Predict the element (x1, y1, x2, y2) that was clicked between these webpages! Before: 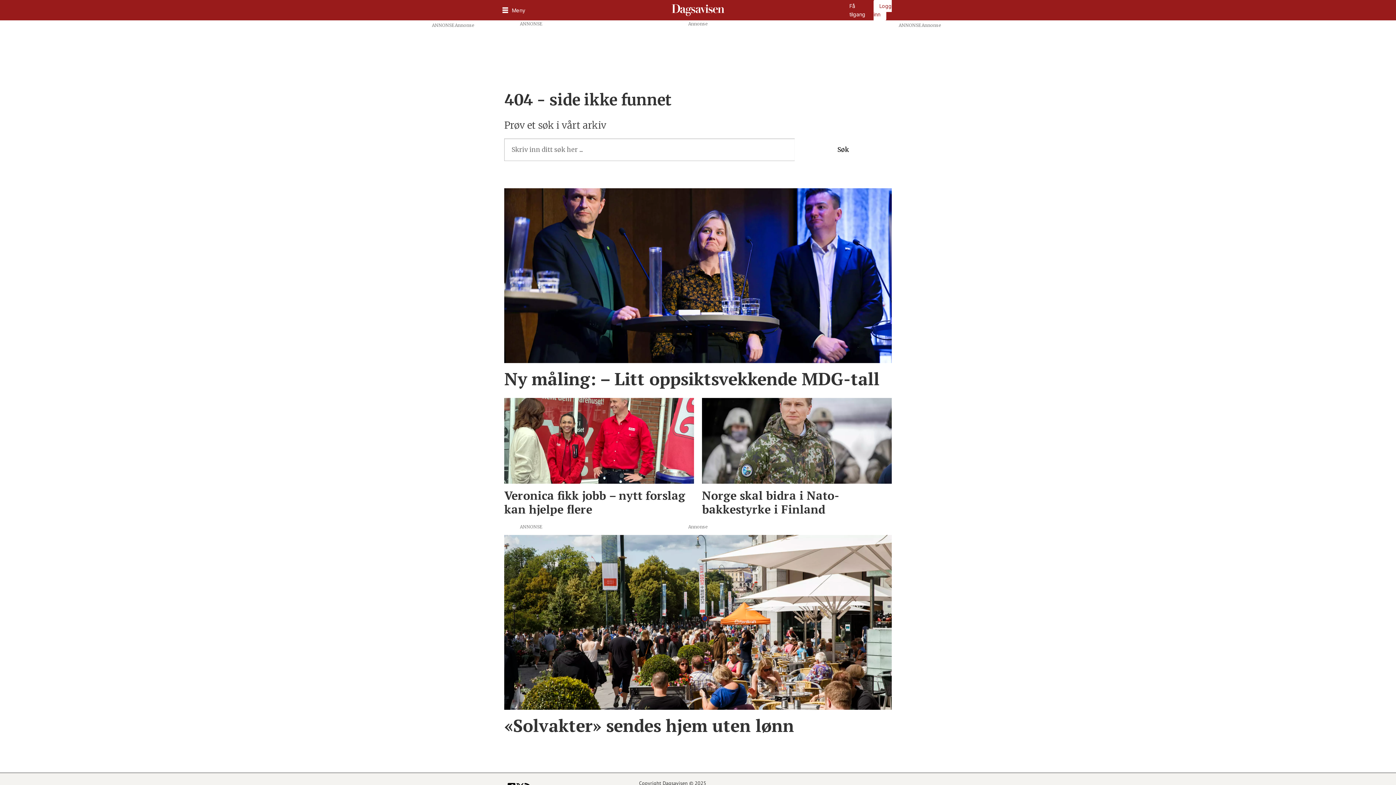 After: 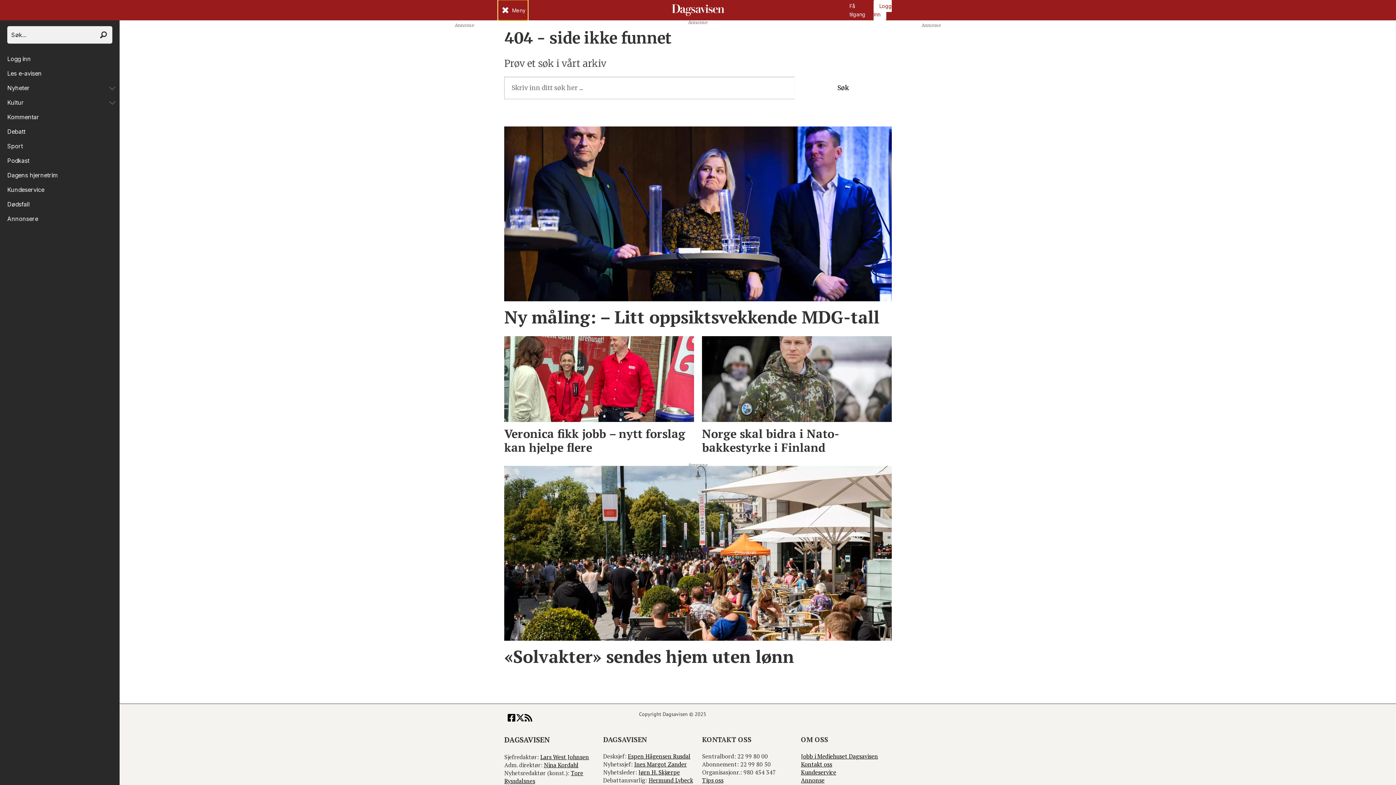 Action: label: Åpen meny bbox: (498, 0, 527, 20)